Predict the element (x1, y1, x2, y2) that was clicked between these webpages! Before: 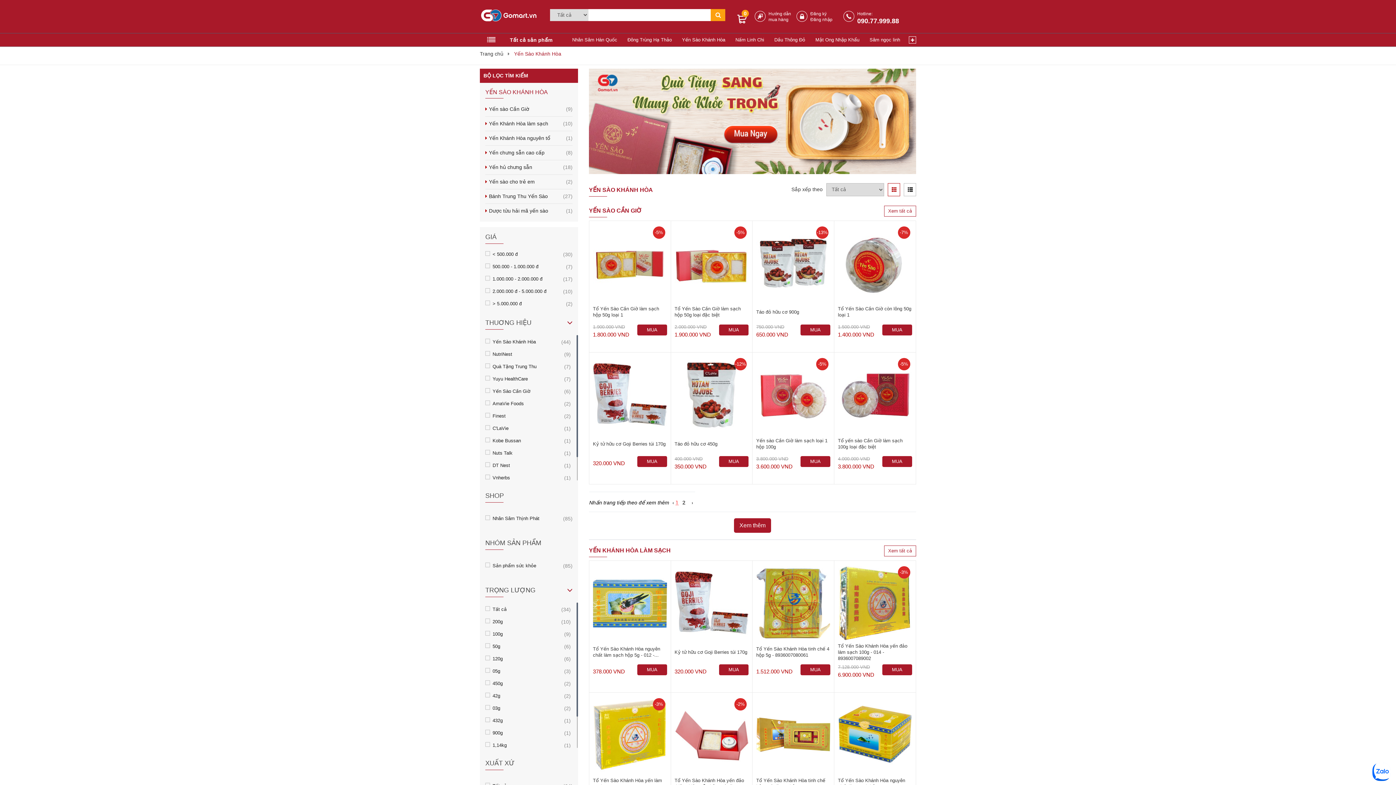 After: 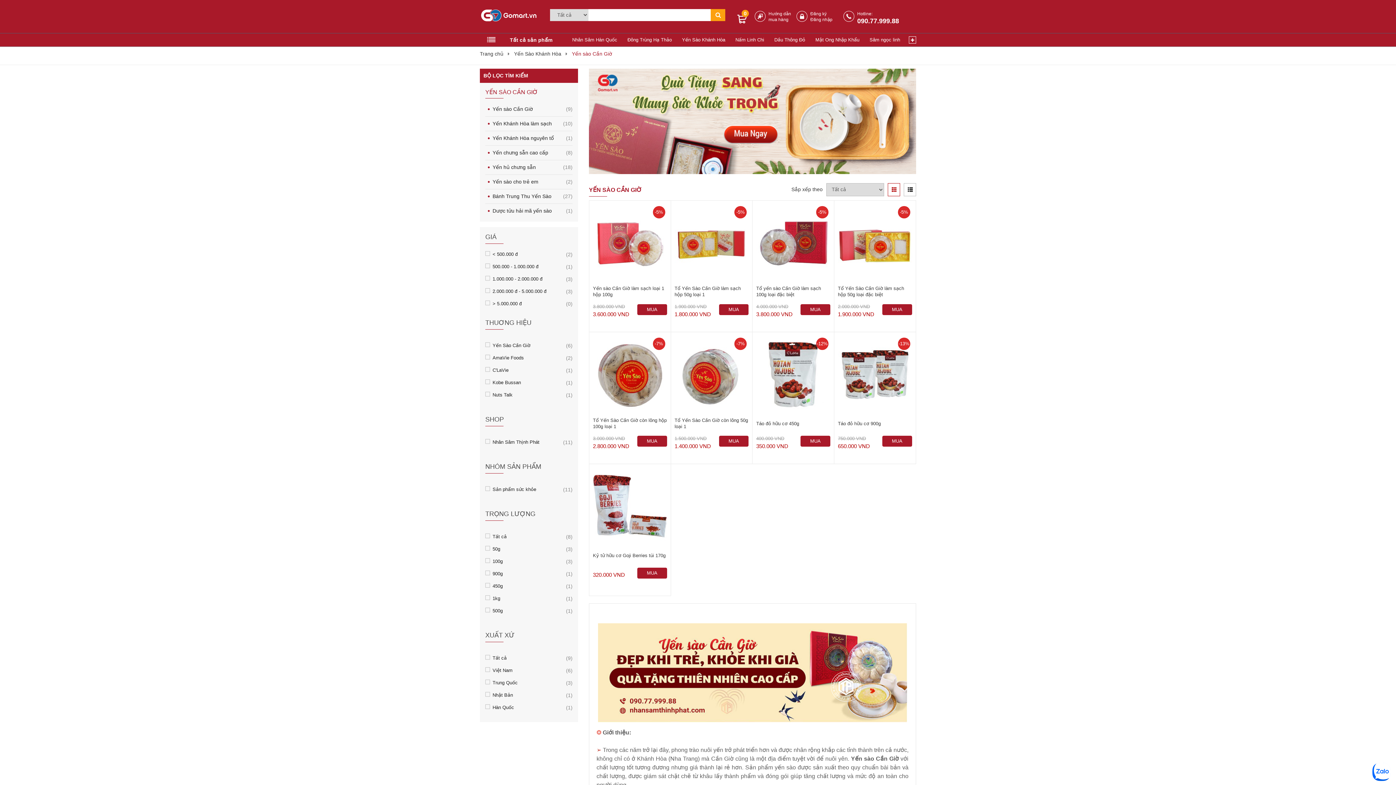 Action: bbox: (884, 205, 916, 216) label: Xem tất cả